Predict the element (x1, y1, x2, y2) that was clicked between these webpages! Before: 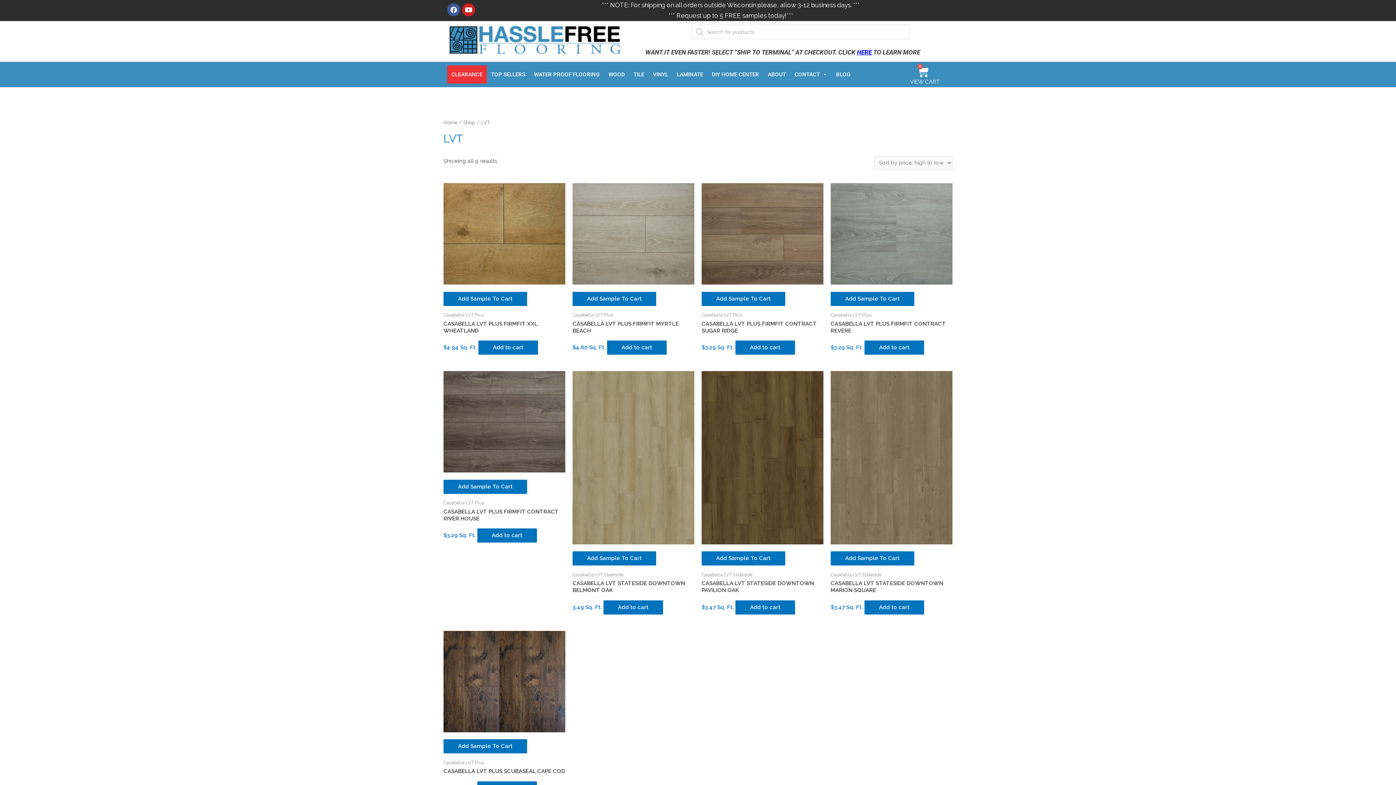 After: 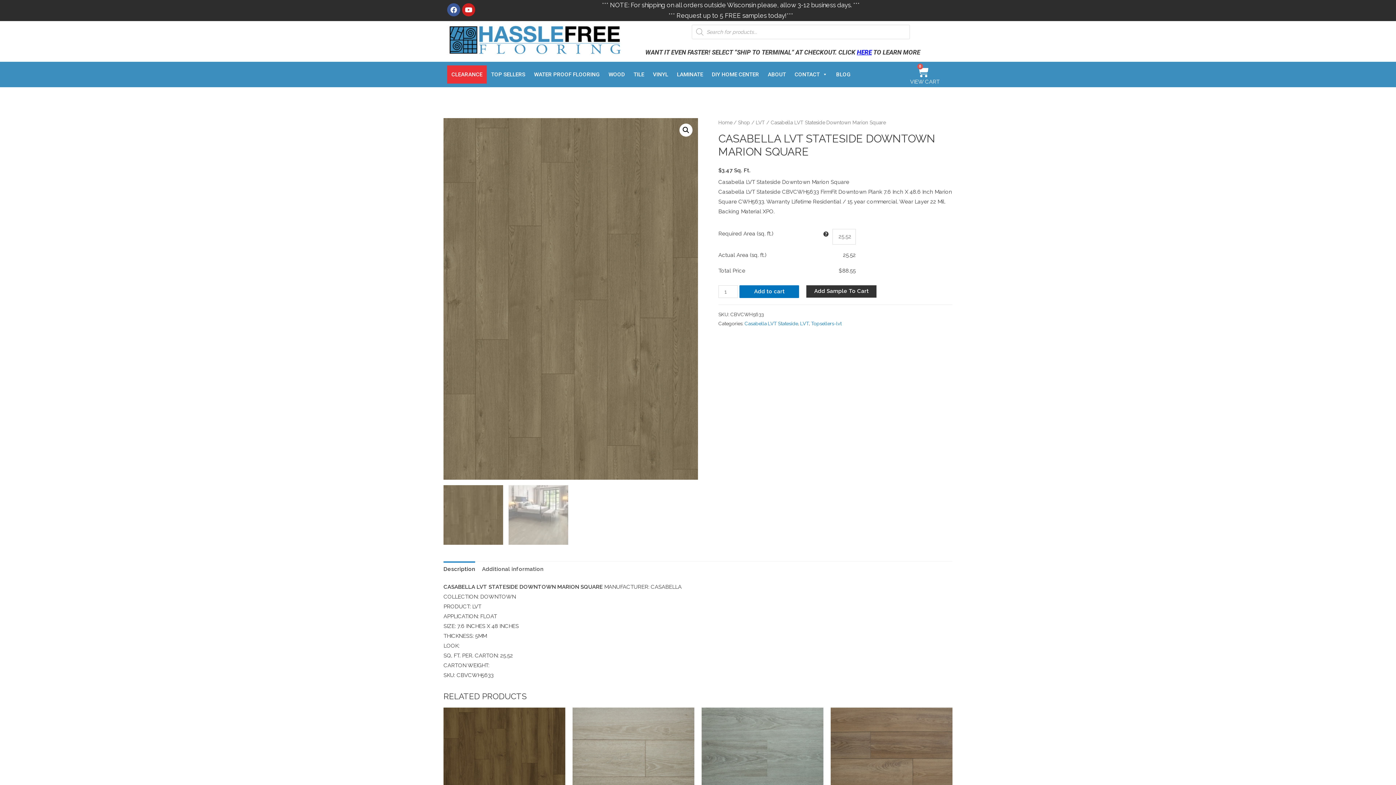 Action: bbox: (830, 371, 952, 544)